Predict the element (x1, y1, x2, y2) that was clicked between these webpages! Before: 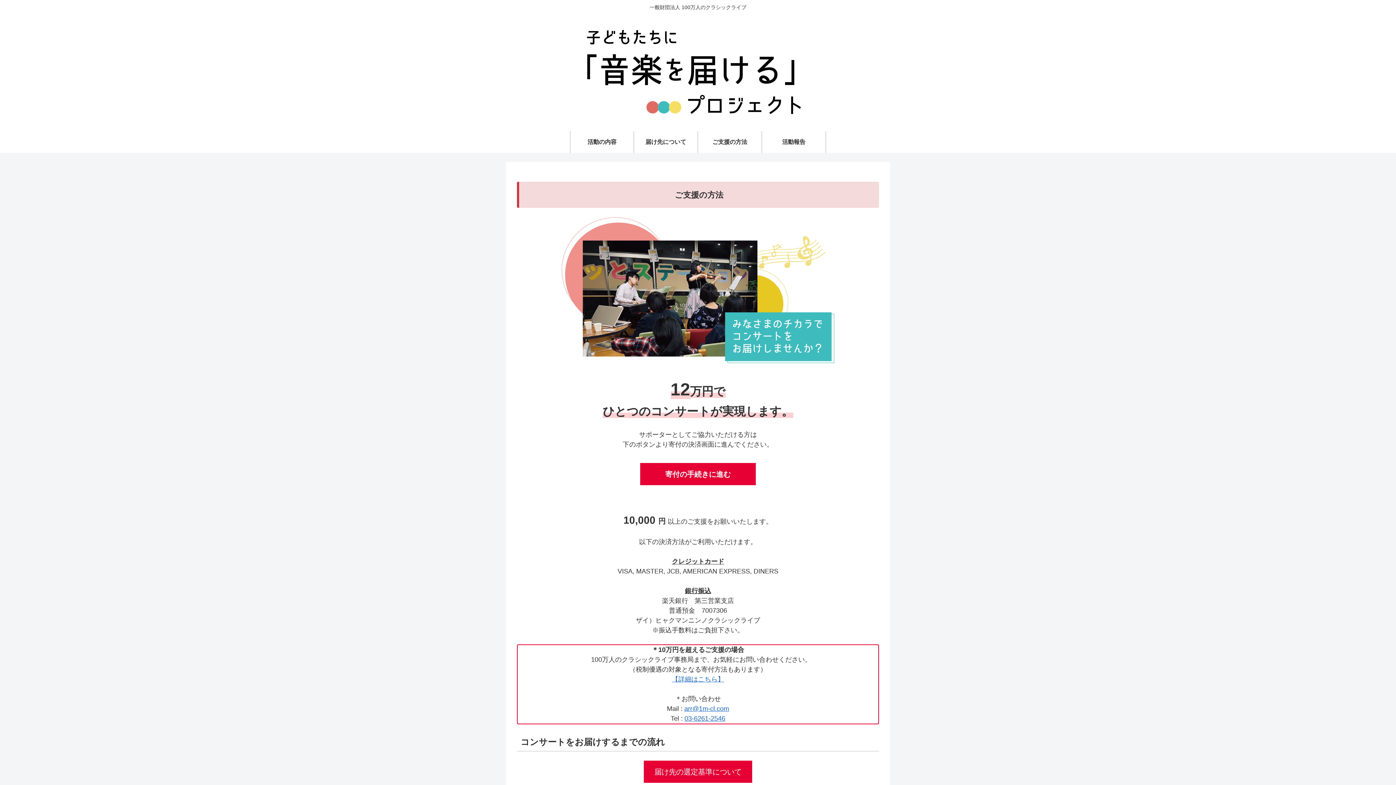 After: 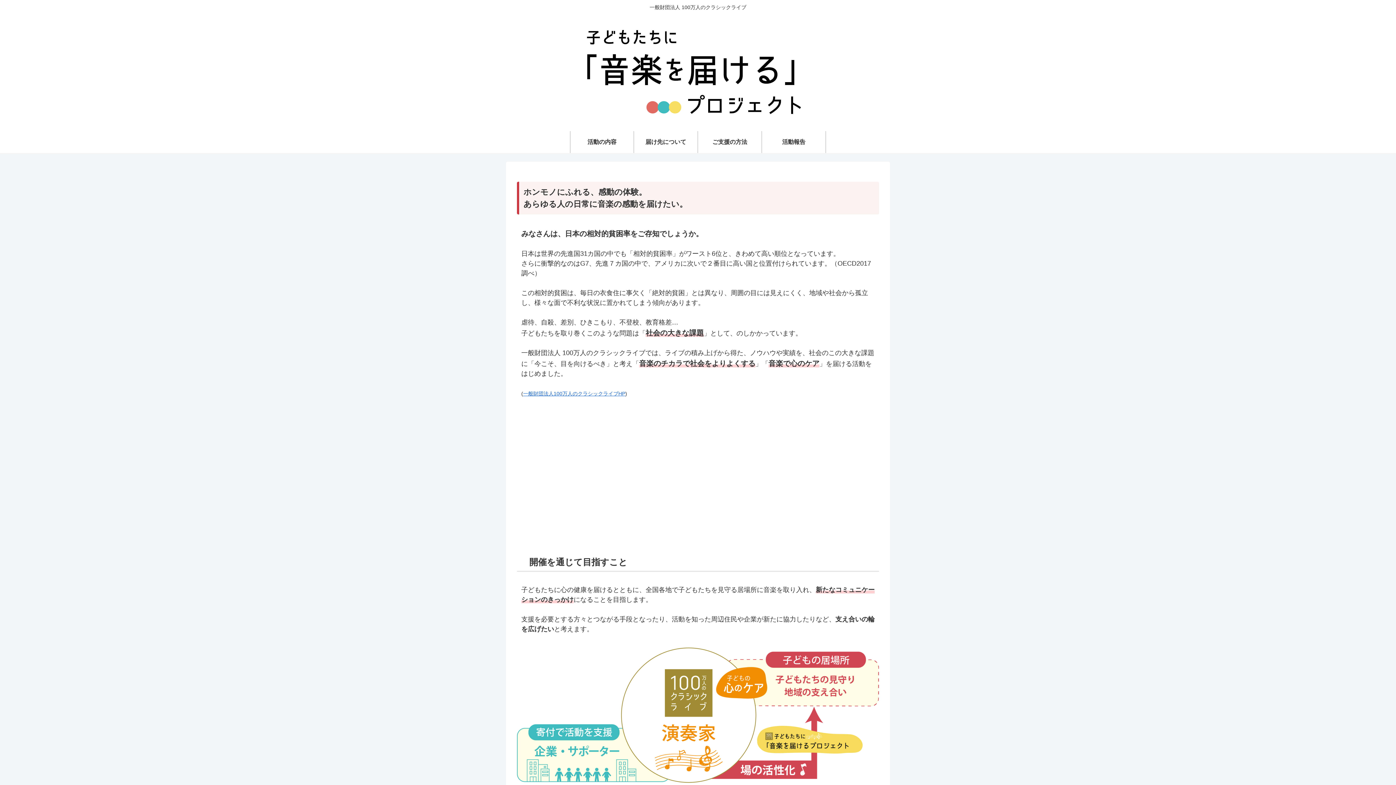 Action: label: 活動の内容 bbox: (570, 131, 633, 153)